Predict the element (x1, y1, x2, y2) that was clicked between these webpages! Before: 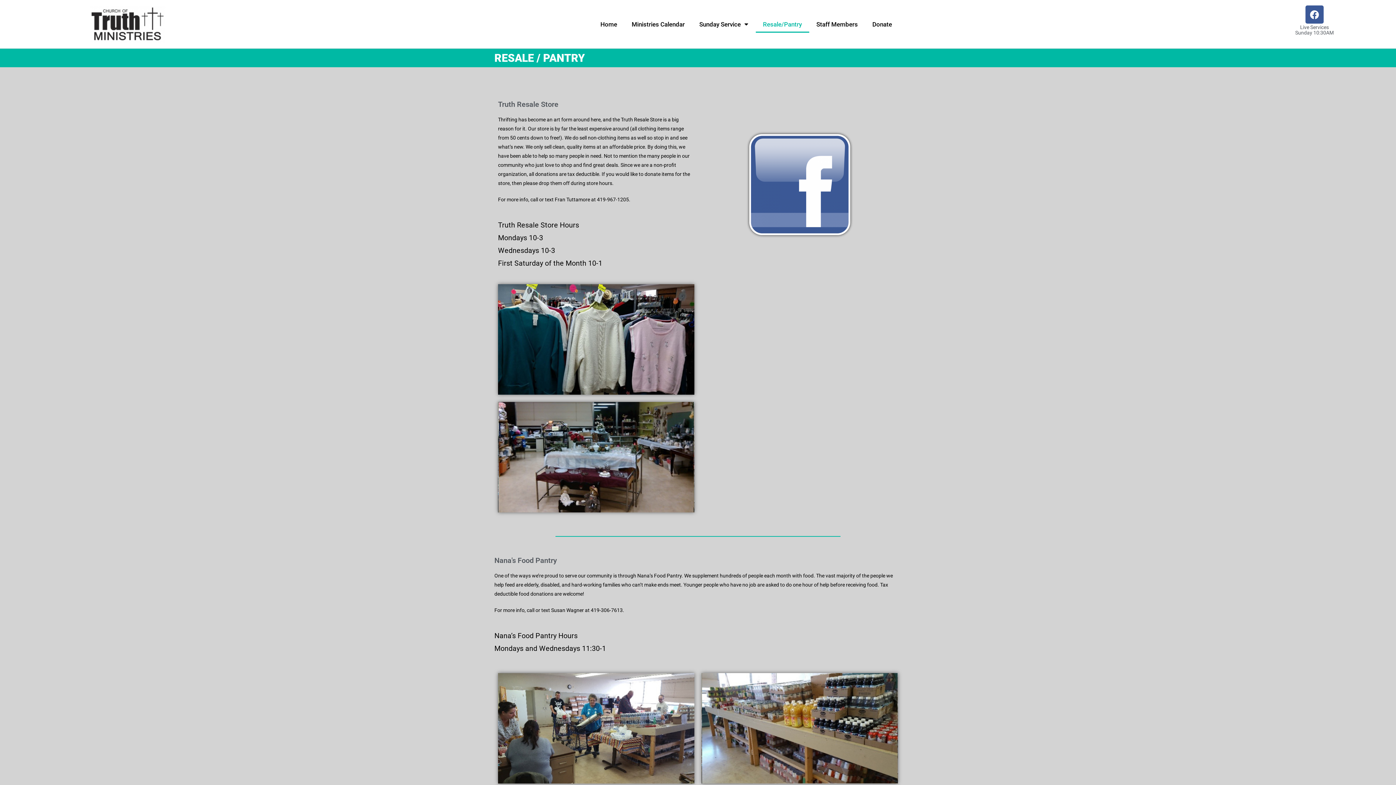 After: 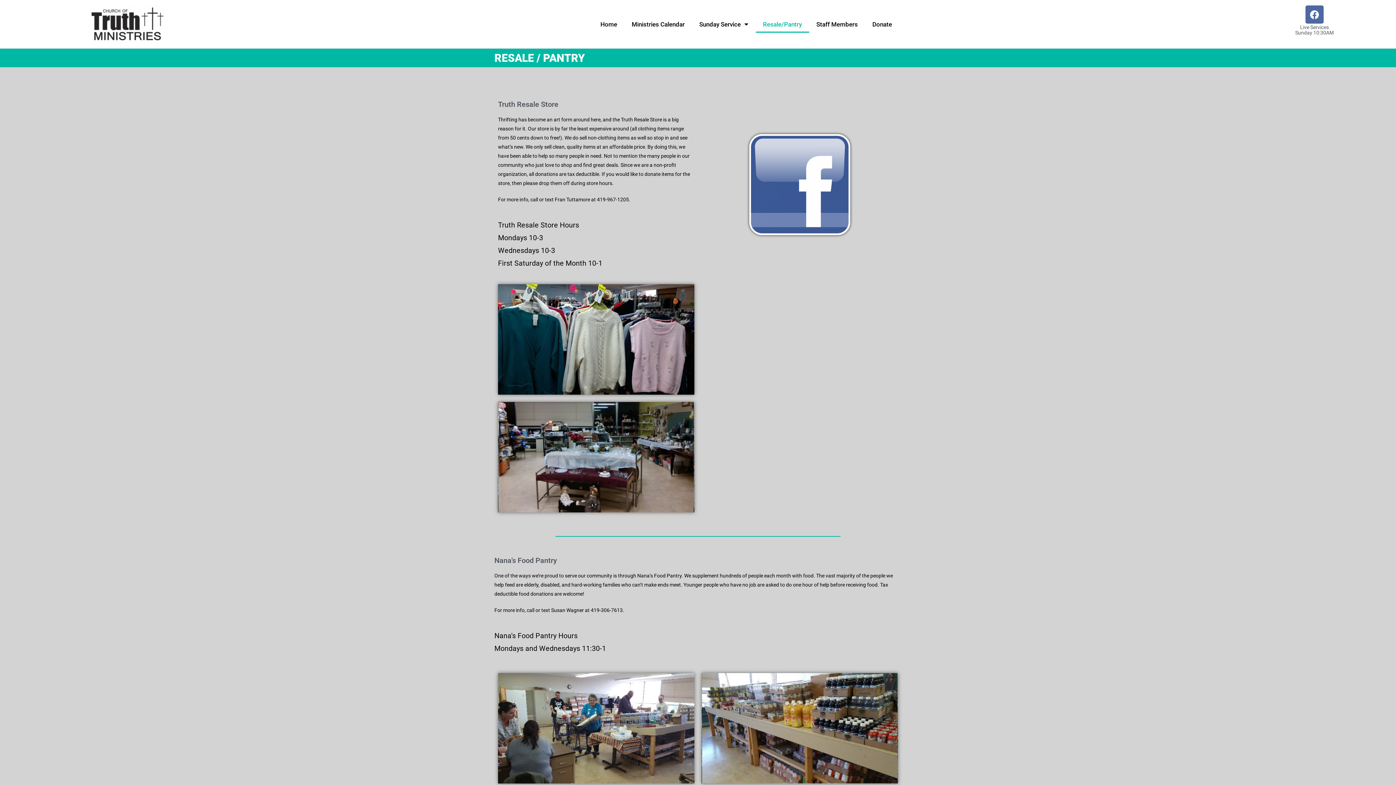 Action: label: Facebook bbox: (1305, 5, 1323, 23)